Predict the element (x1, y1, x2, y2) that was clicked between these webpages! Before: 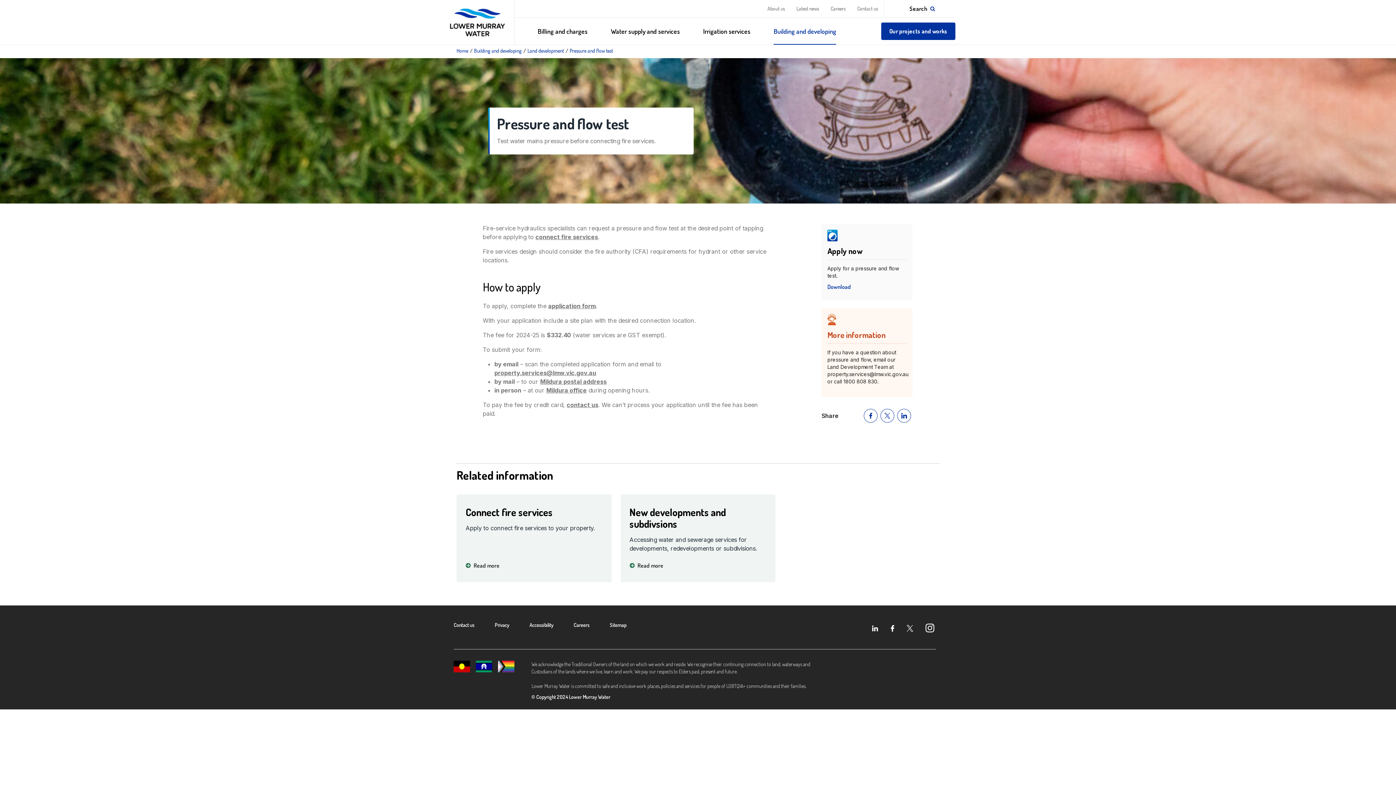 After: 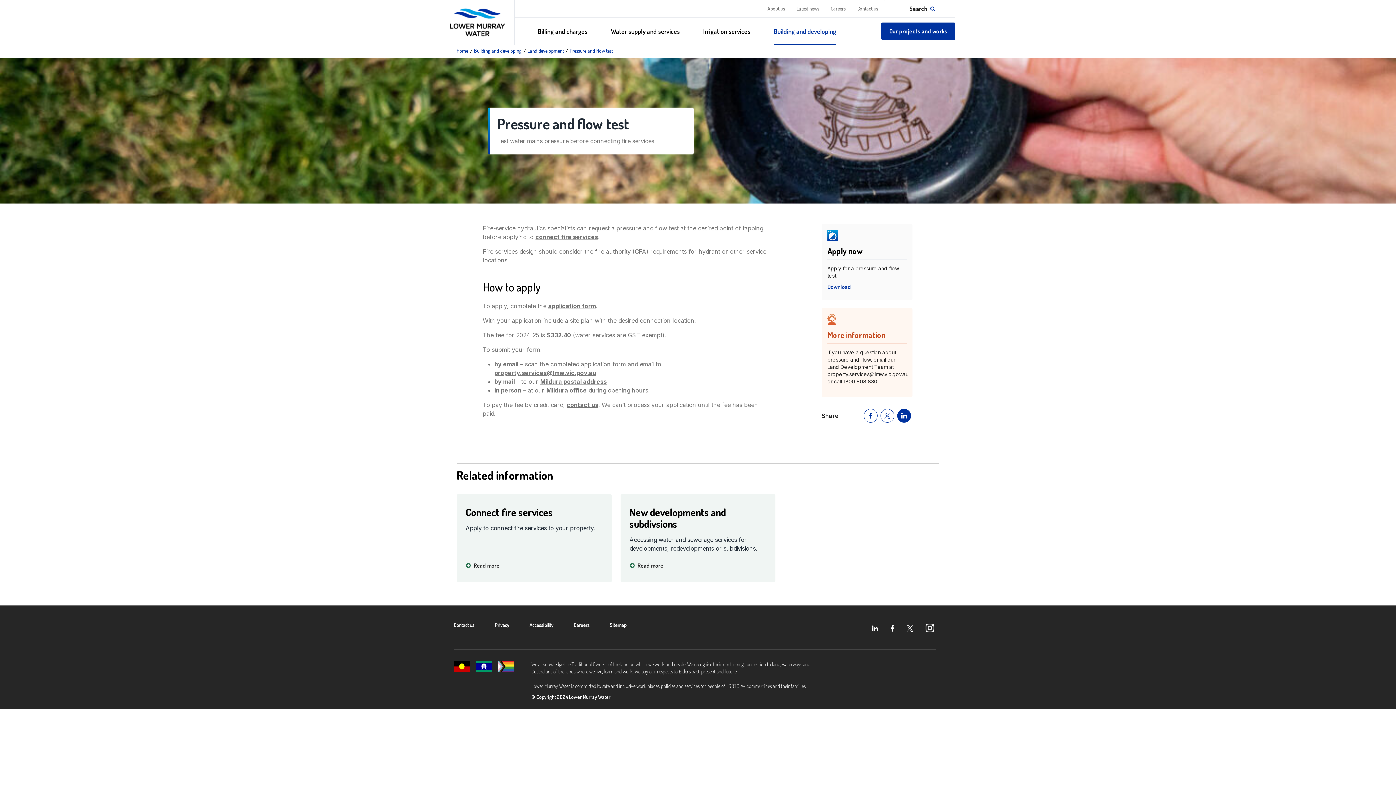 Action: label: Share on Linkedin (opens in a new tab) bbox: (897, 409, 911, 422)